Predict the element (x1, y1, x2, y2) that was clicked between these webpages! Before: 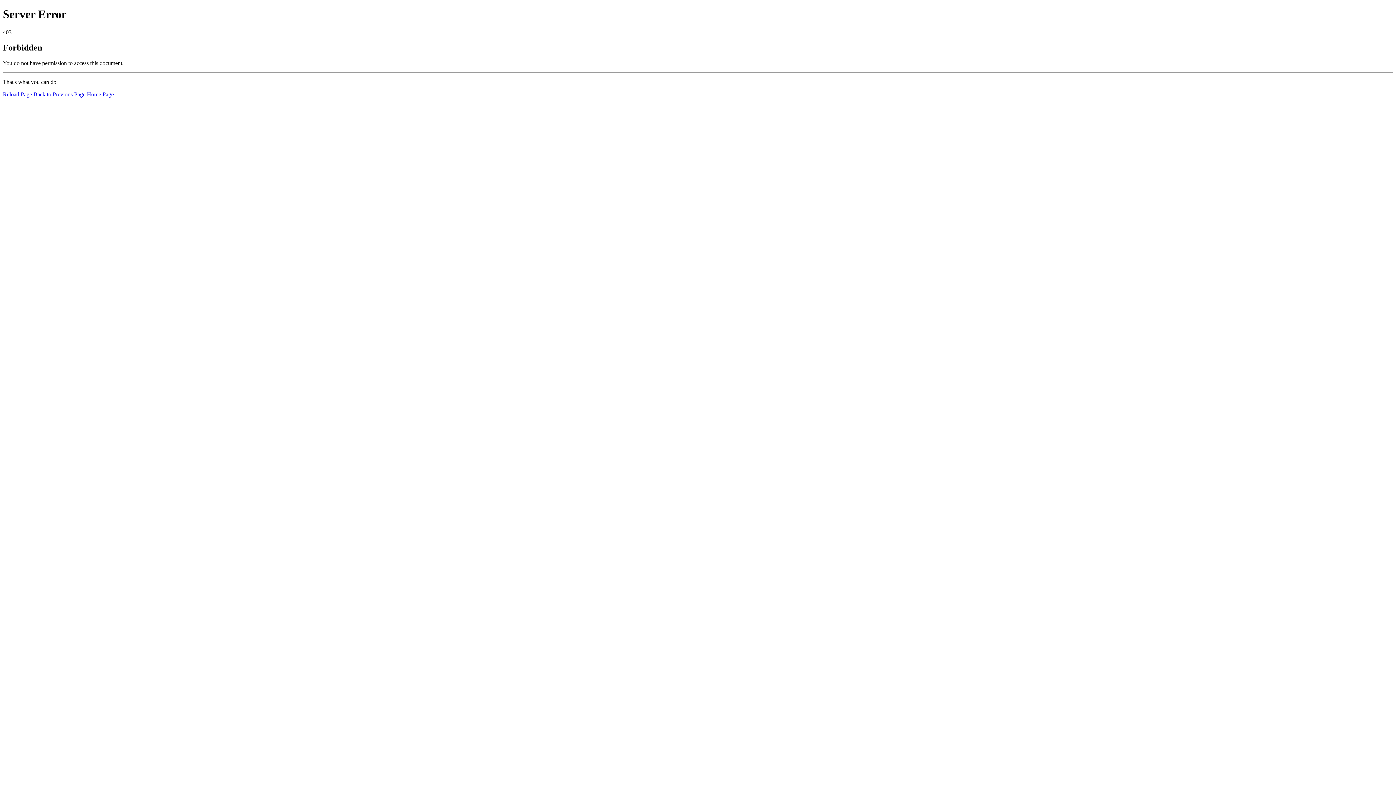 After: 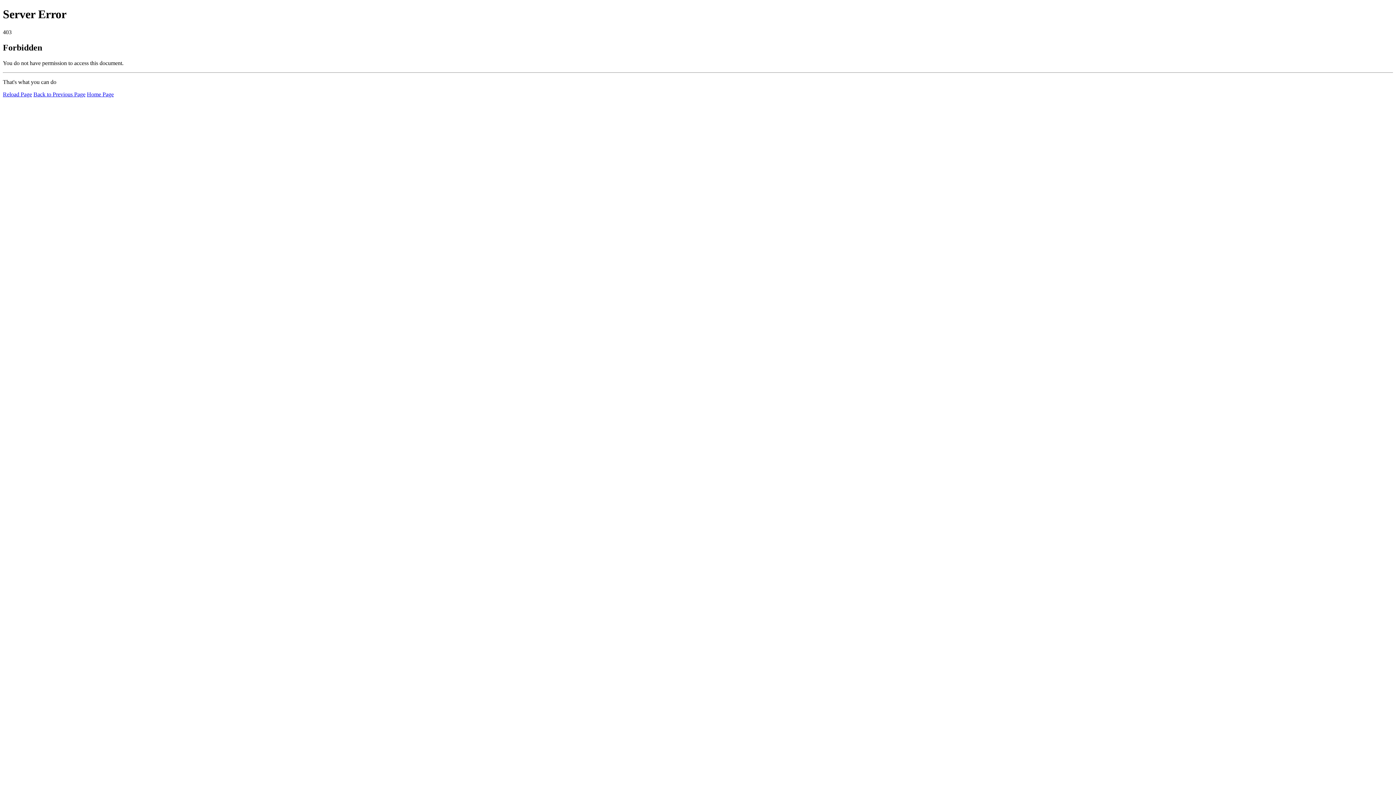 Action: label: Home Page bbox: (86, 91, 113, 97)